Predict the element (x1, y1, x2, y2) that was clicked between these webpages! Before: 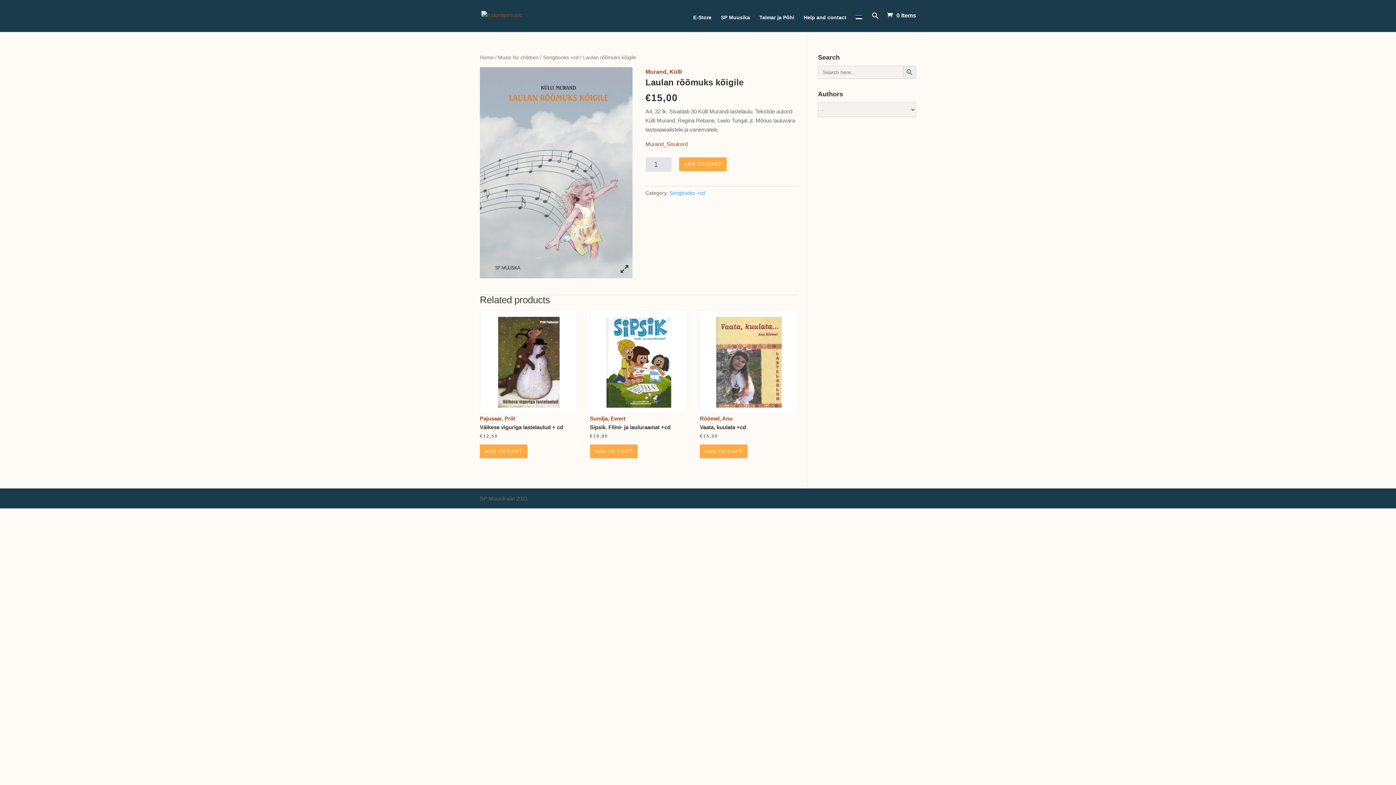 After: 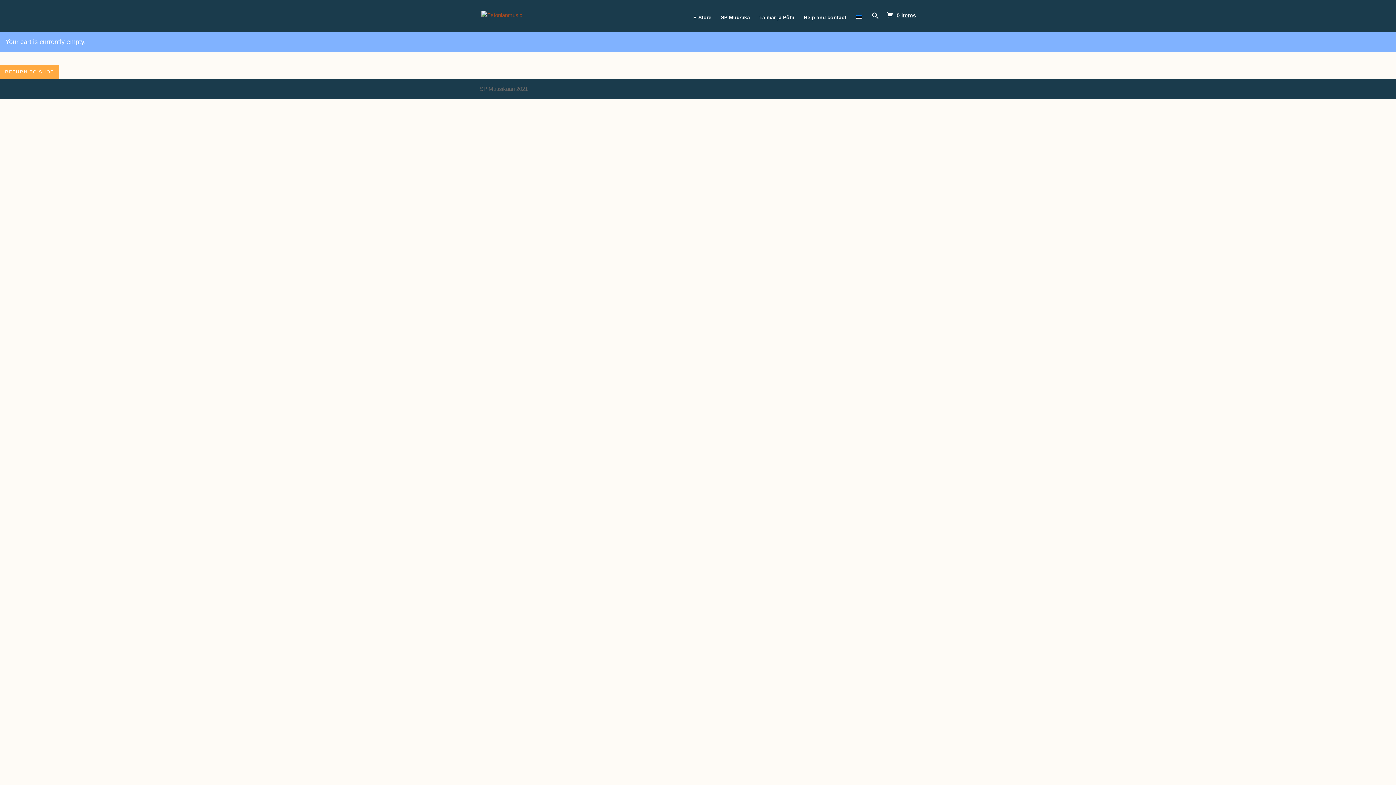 Action: label: 0 Items bbox: (887, 11, 916, 19)